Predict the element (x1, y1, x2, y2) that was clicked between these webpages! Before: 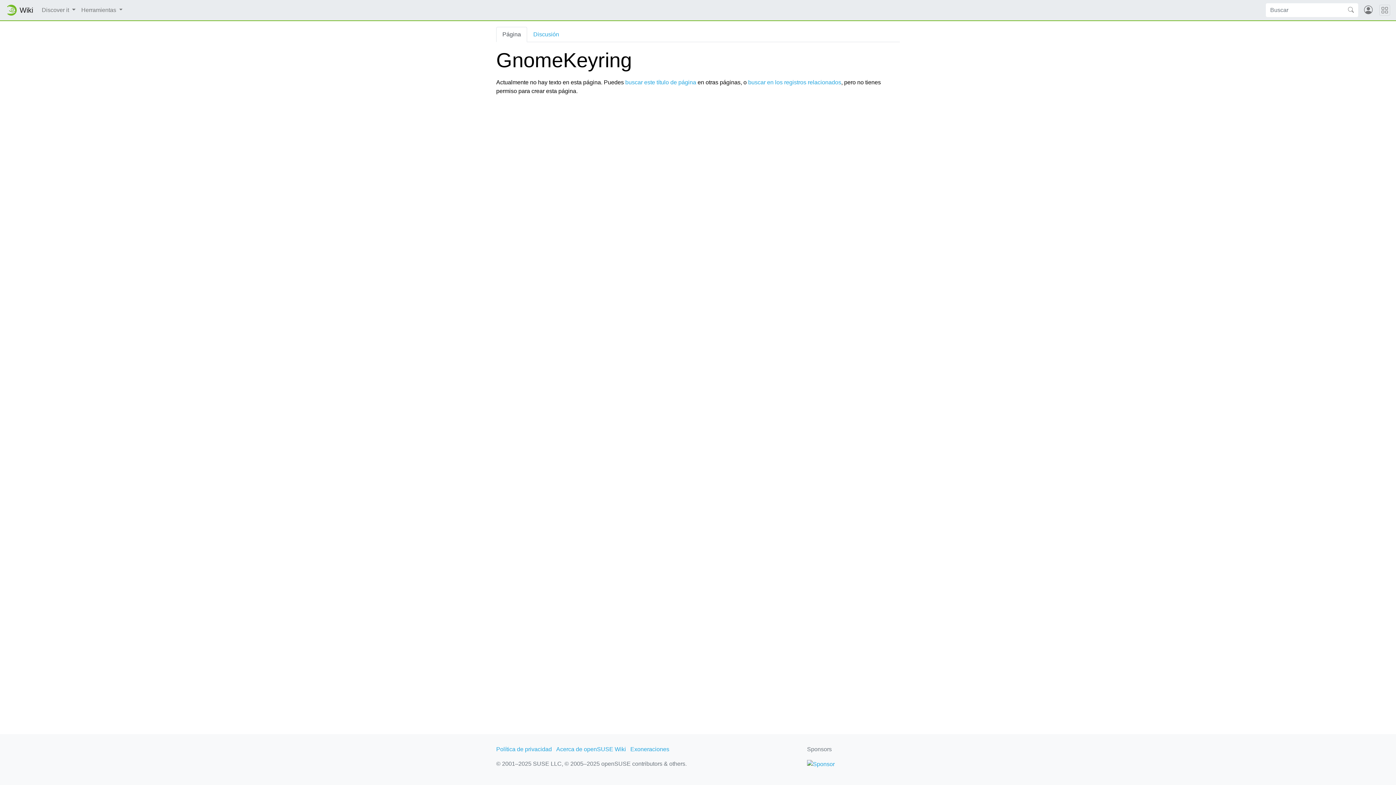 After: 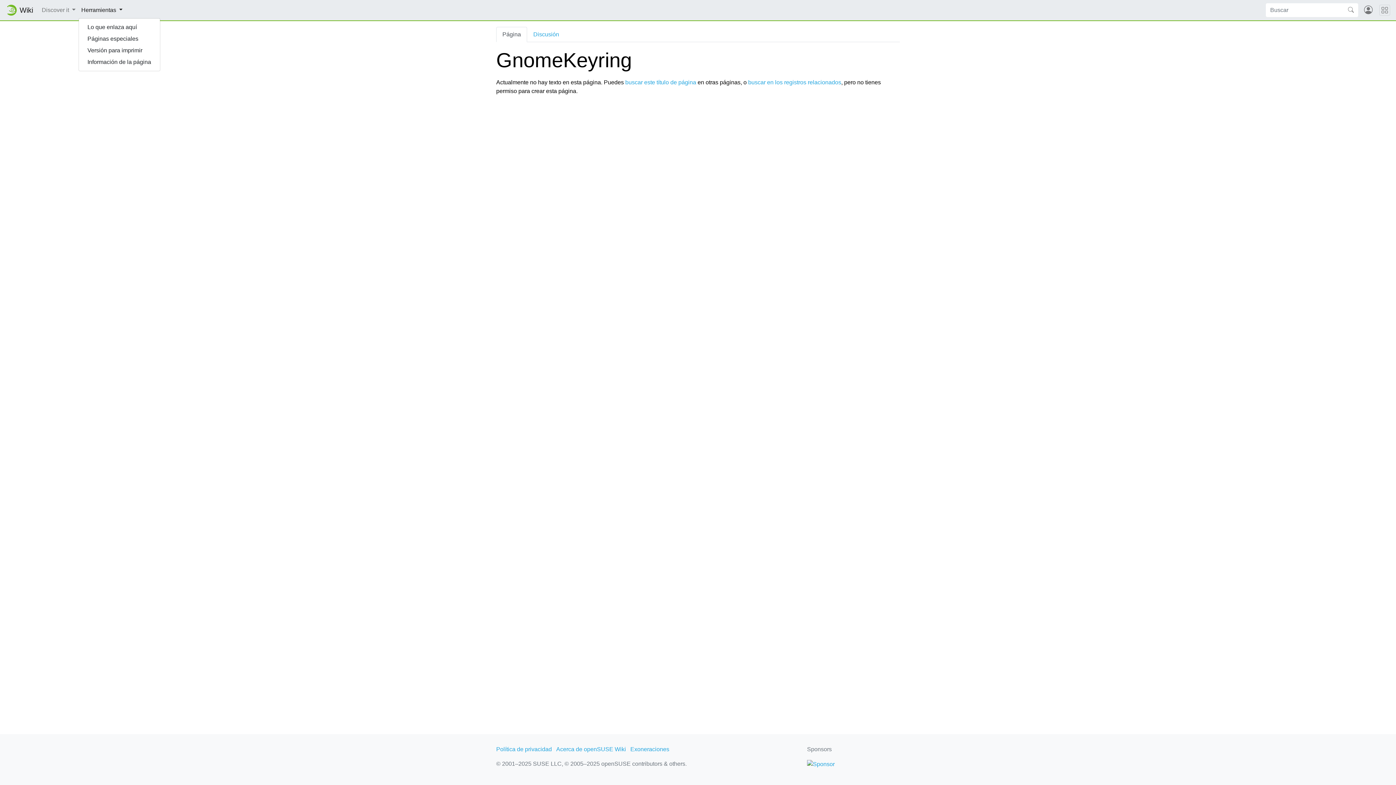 Action: label: Herramientas  bbox: (78, 2, 125, 17)